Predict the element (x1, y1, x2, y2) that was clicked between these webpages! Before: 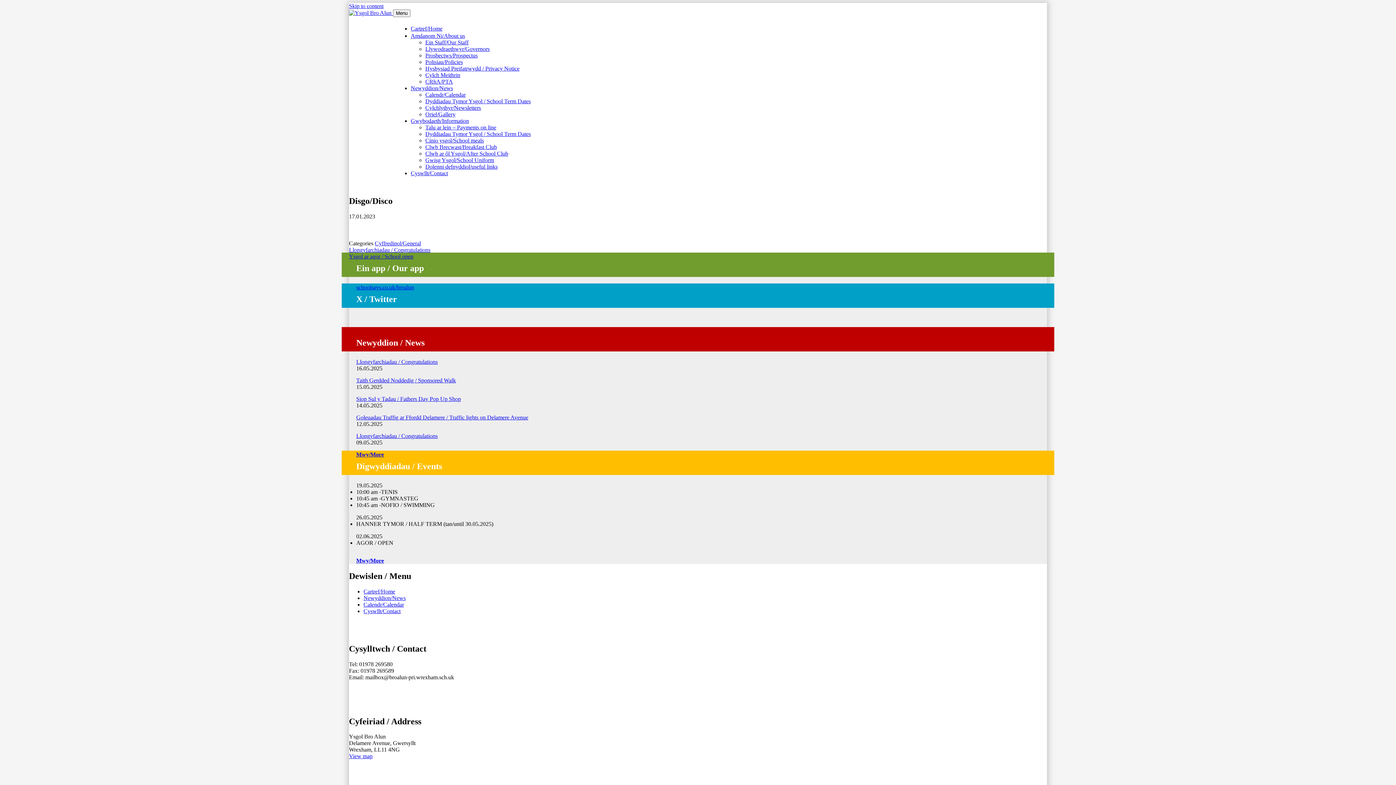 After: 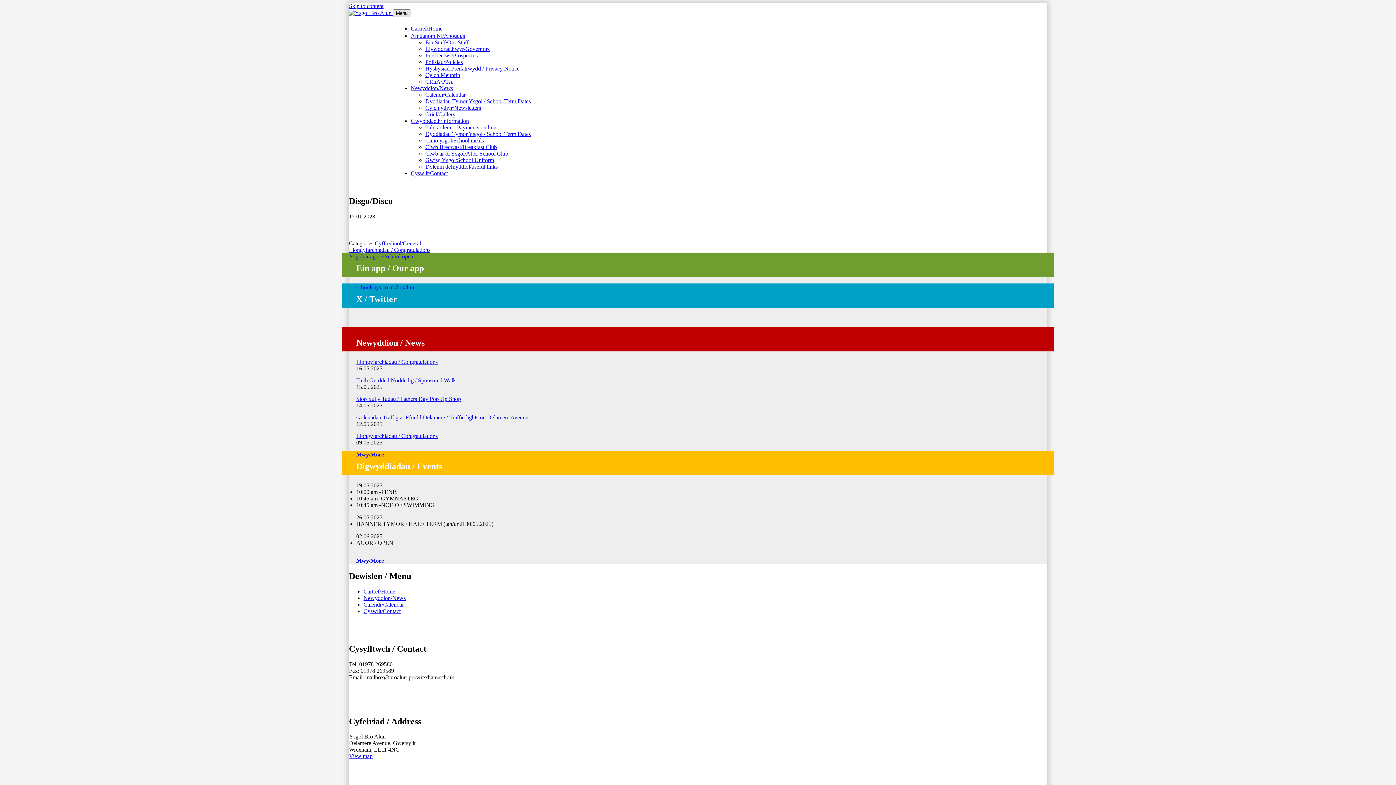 Action: label: Menu bbox: (393, 9, 410, 17)